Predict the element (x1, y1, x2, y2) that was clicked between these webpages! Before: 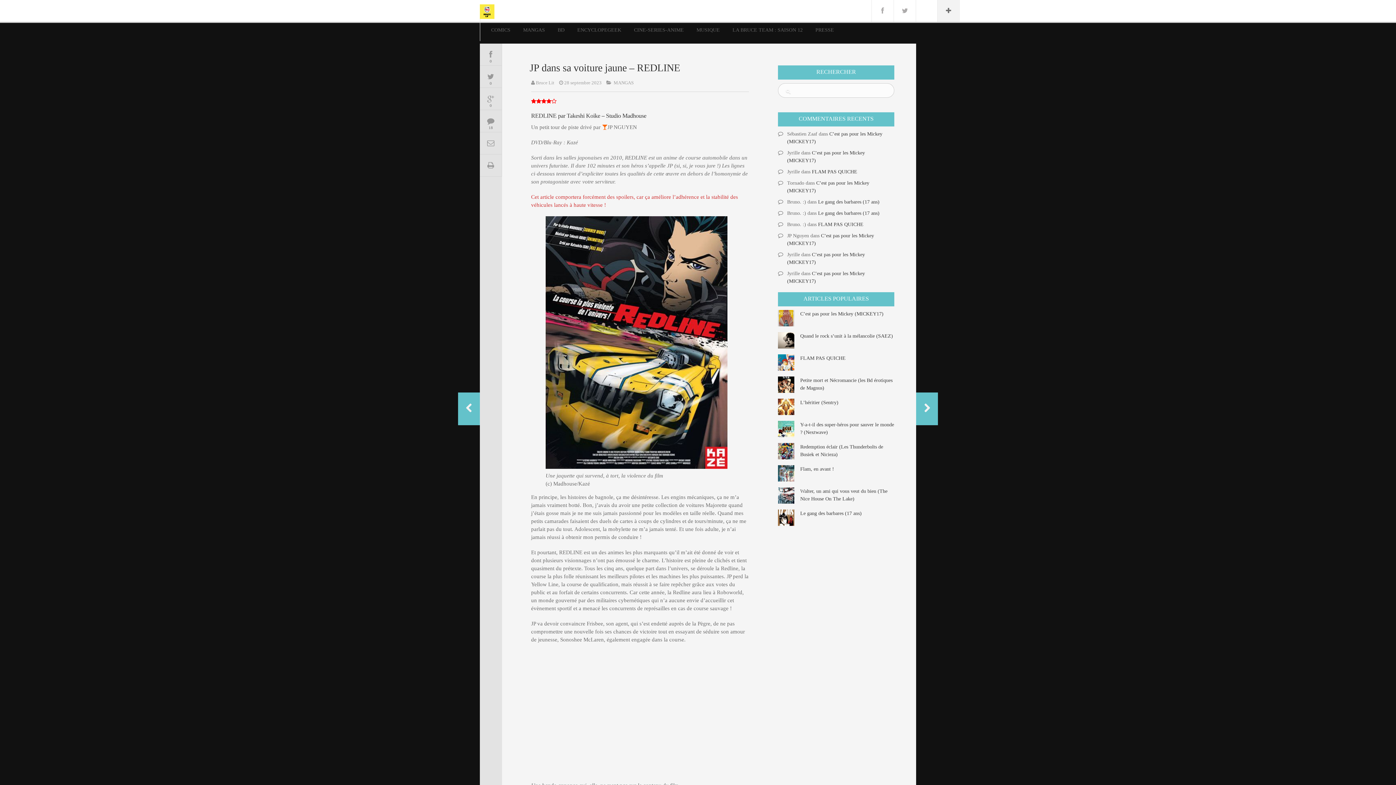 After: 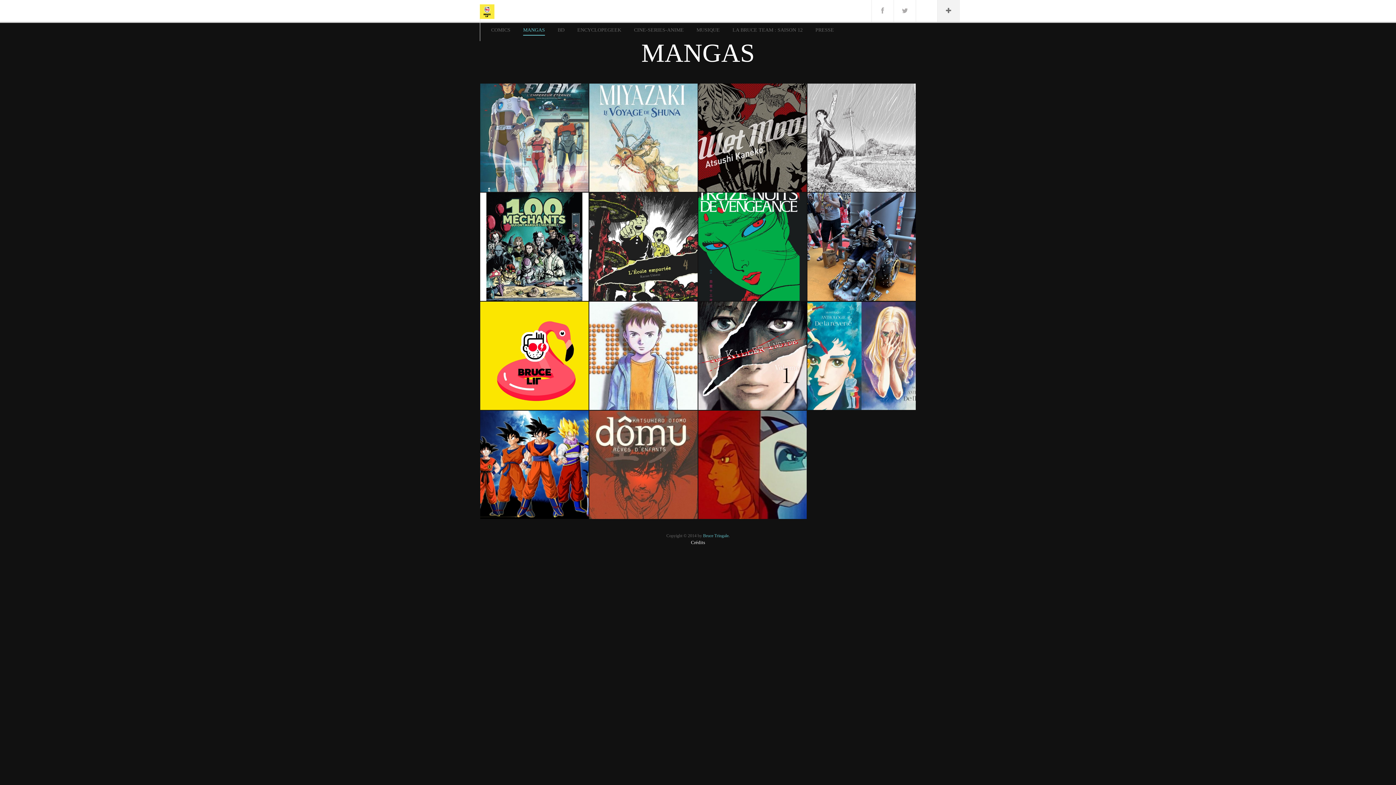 Action: label: MANGAS bbox: (613, 80, 637, 85)